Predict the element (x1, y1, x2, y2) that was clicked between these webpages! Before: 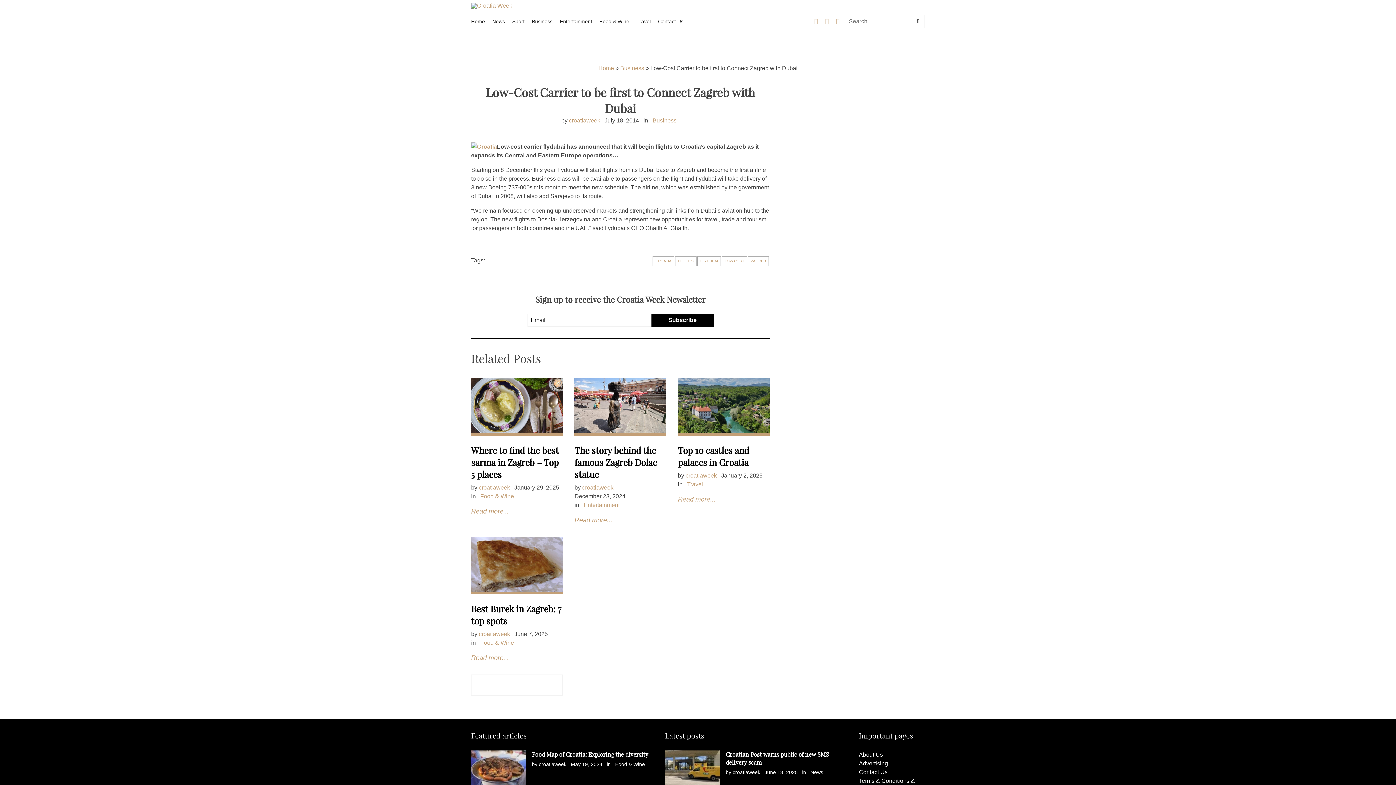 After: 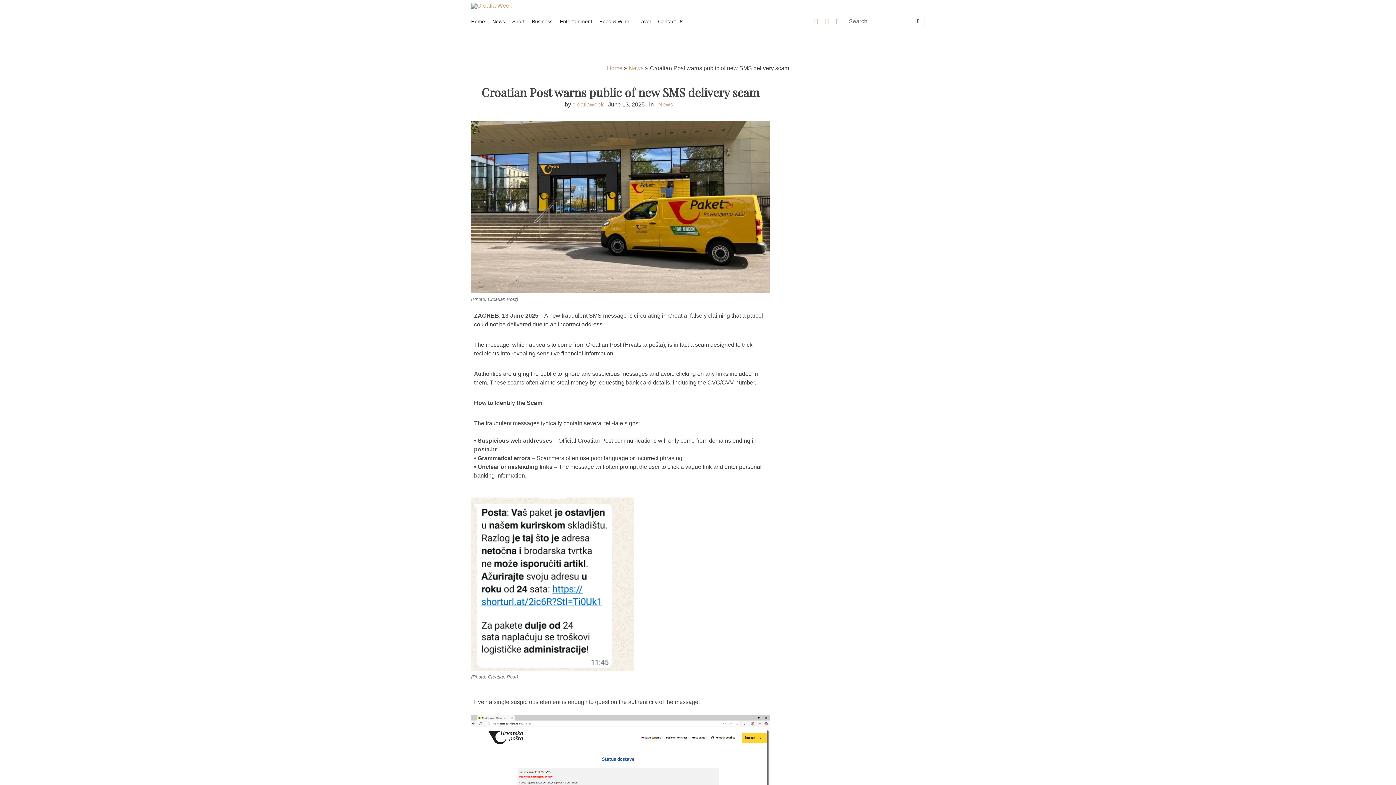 Action: bbox: (665, 750, 720, 788)